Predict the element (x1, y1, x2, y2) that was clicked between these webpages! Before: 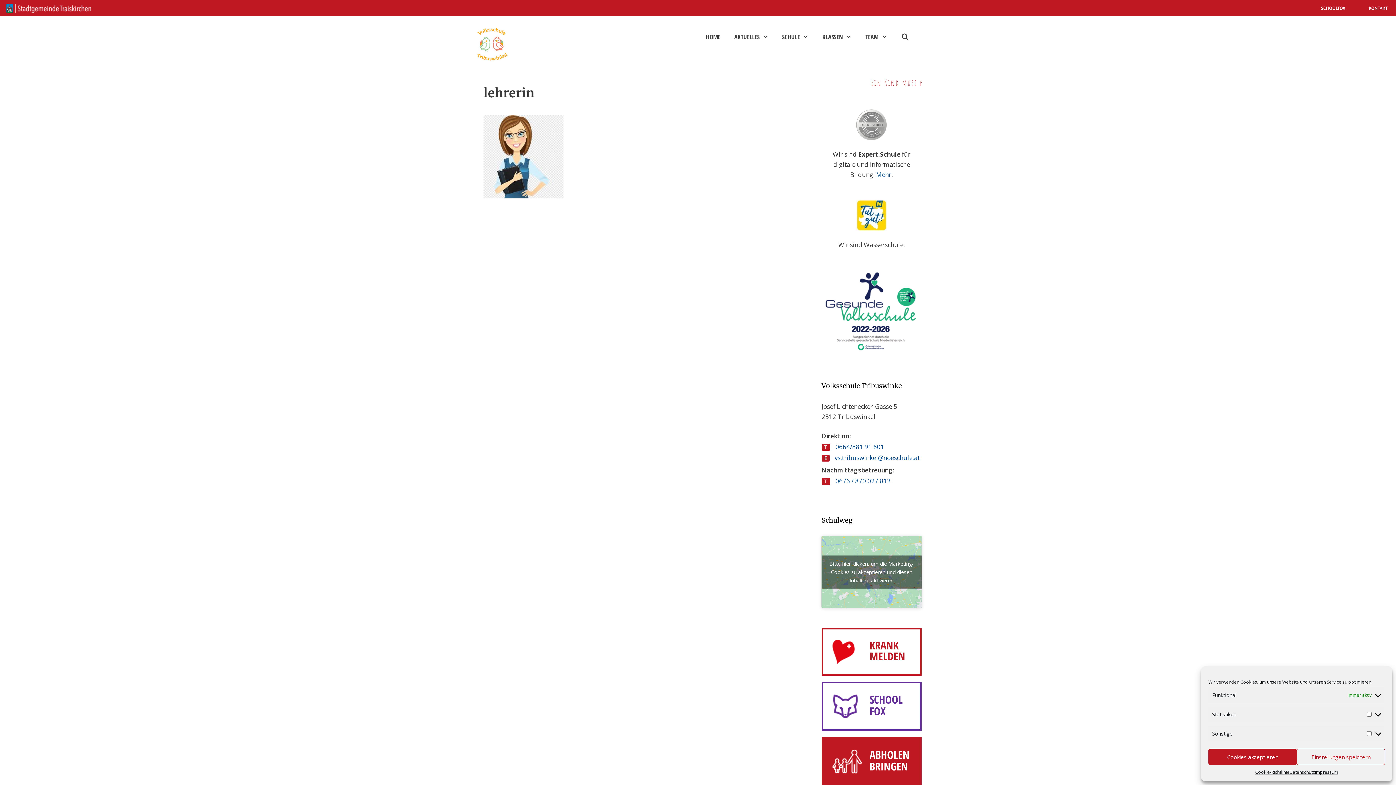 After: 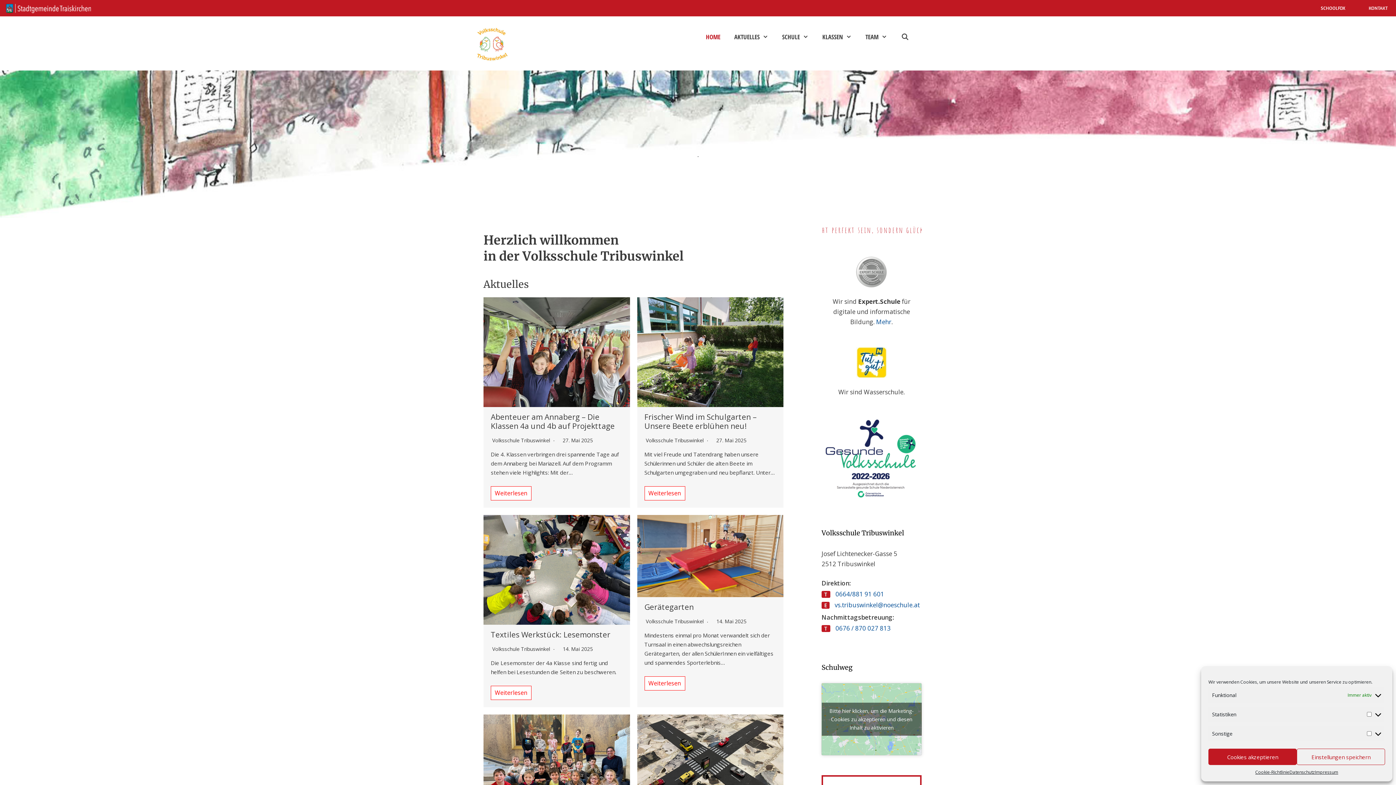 Action: label: HOME bbox: (702, 26, 724, 48)